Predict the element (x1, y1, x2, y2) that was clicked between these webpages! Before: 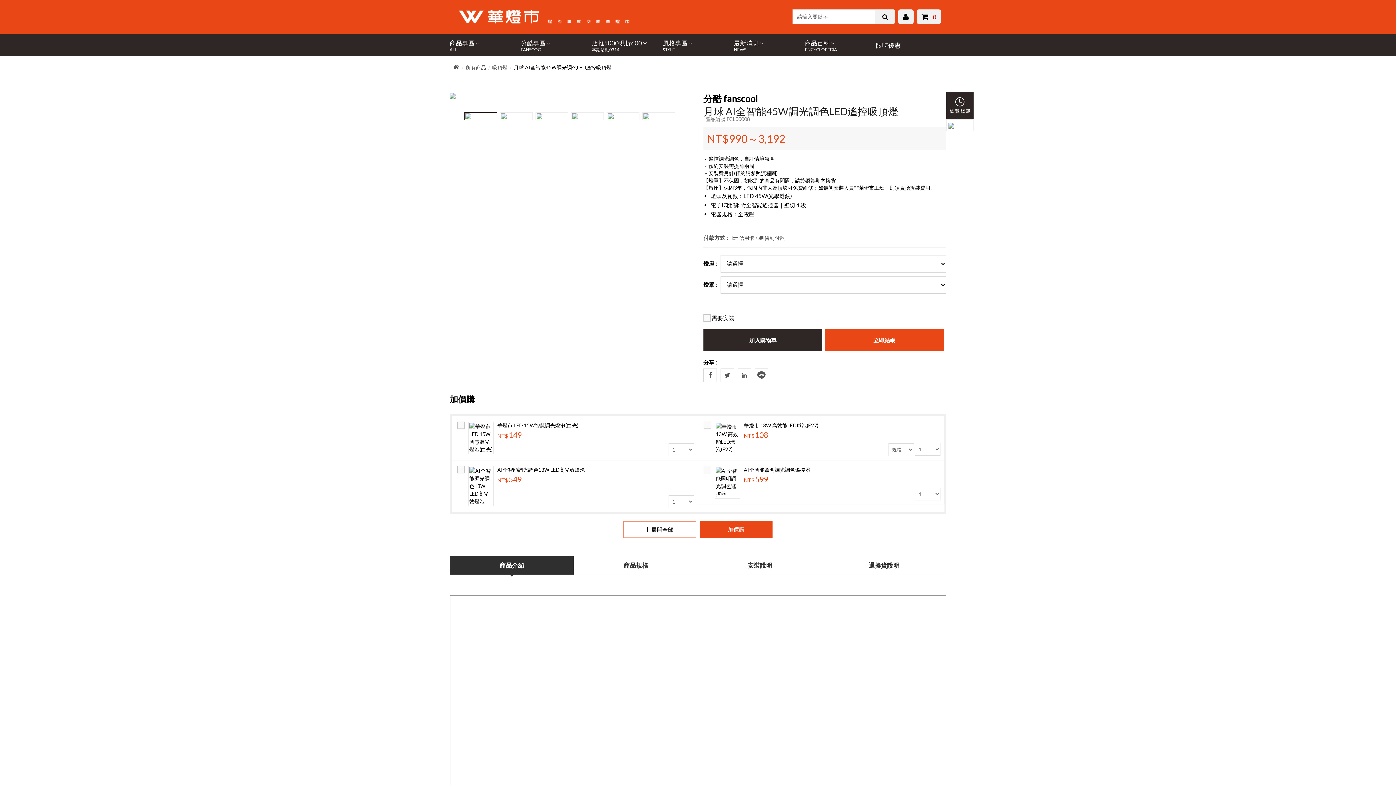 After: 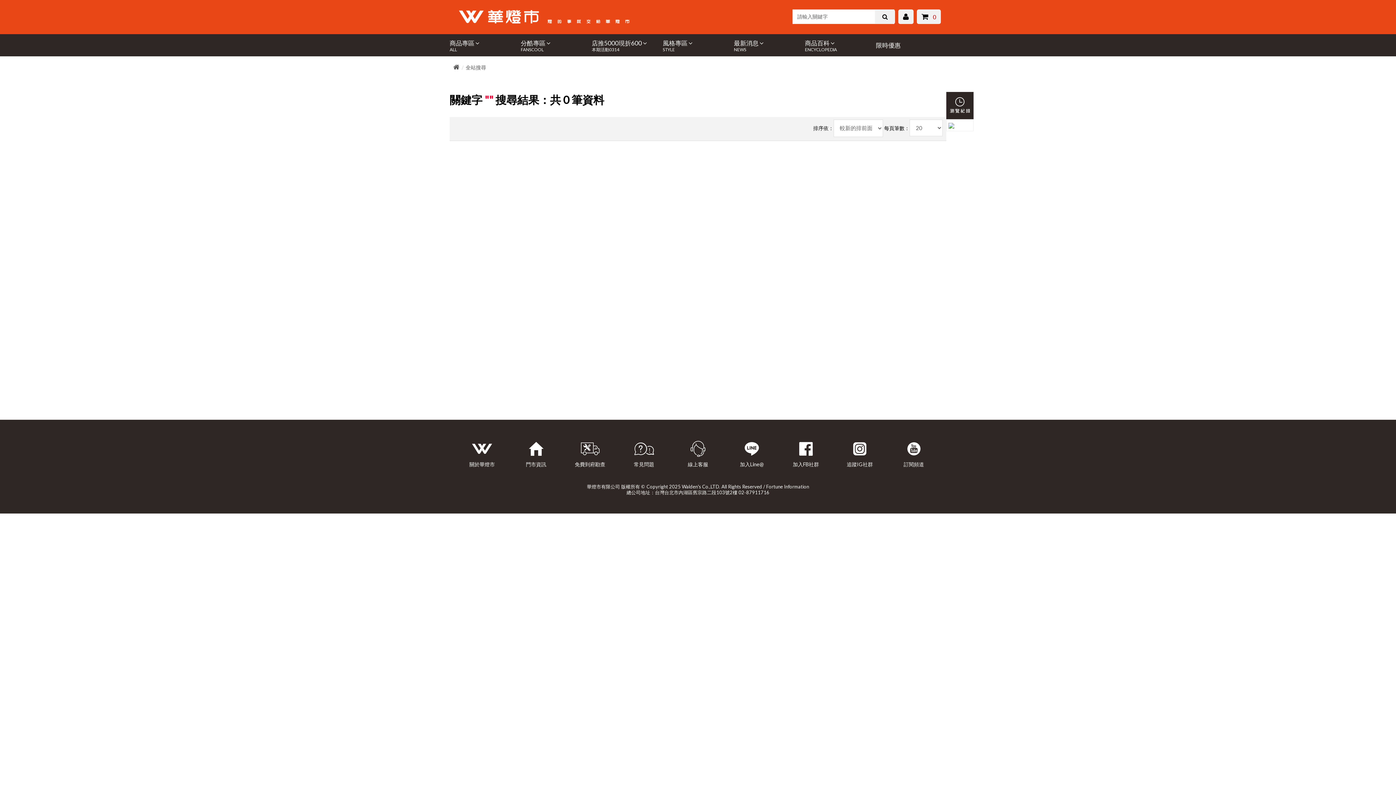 Action: bbox: (875, 9, 895, 24)